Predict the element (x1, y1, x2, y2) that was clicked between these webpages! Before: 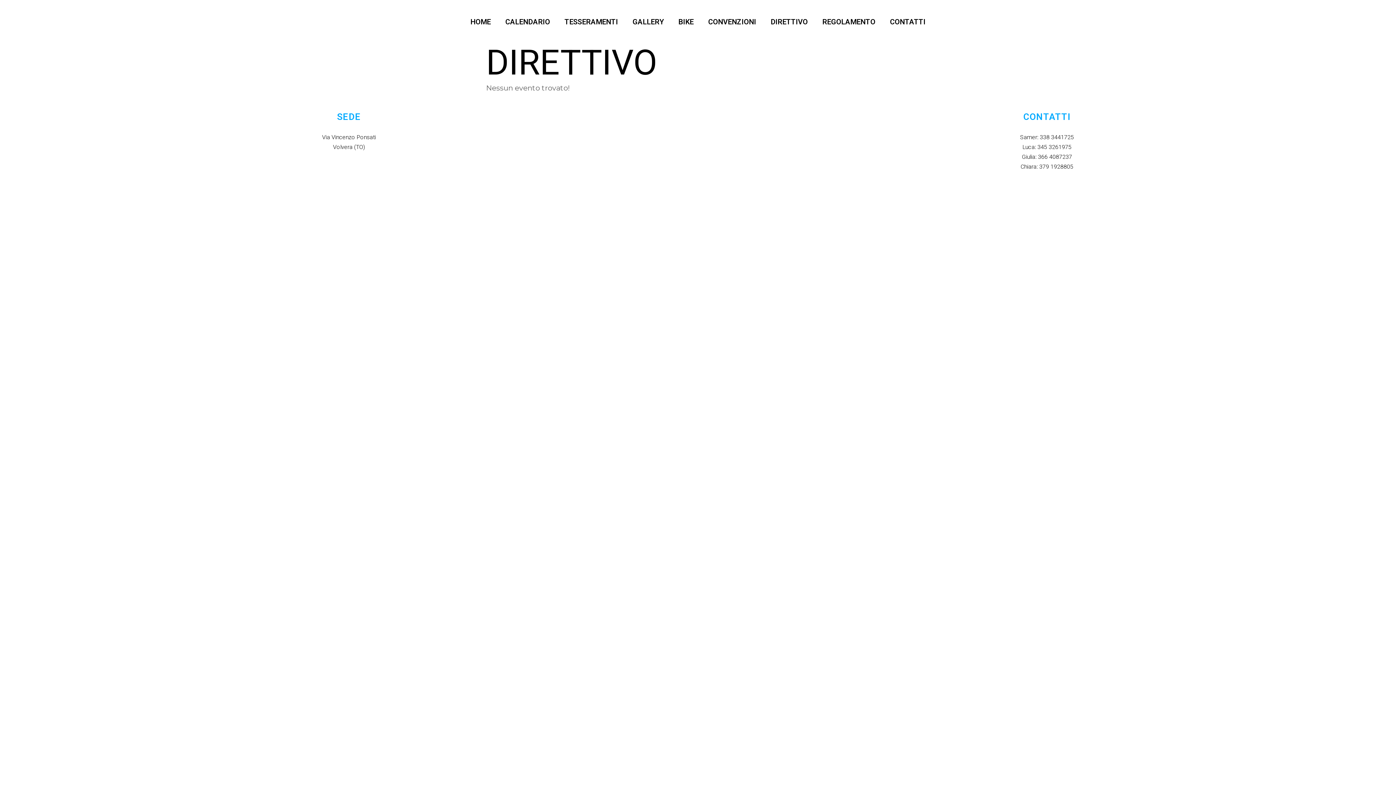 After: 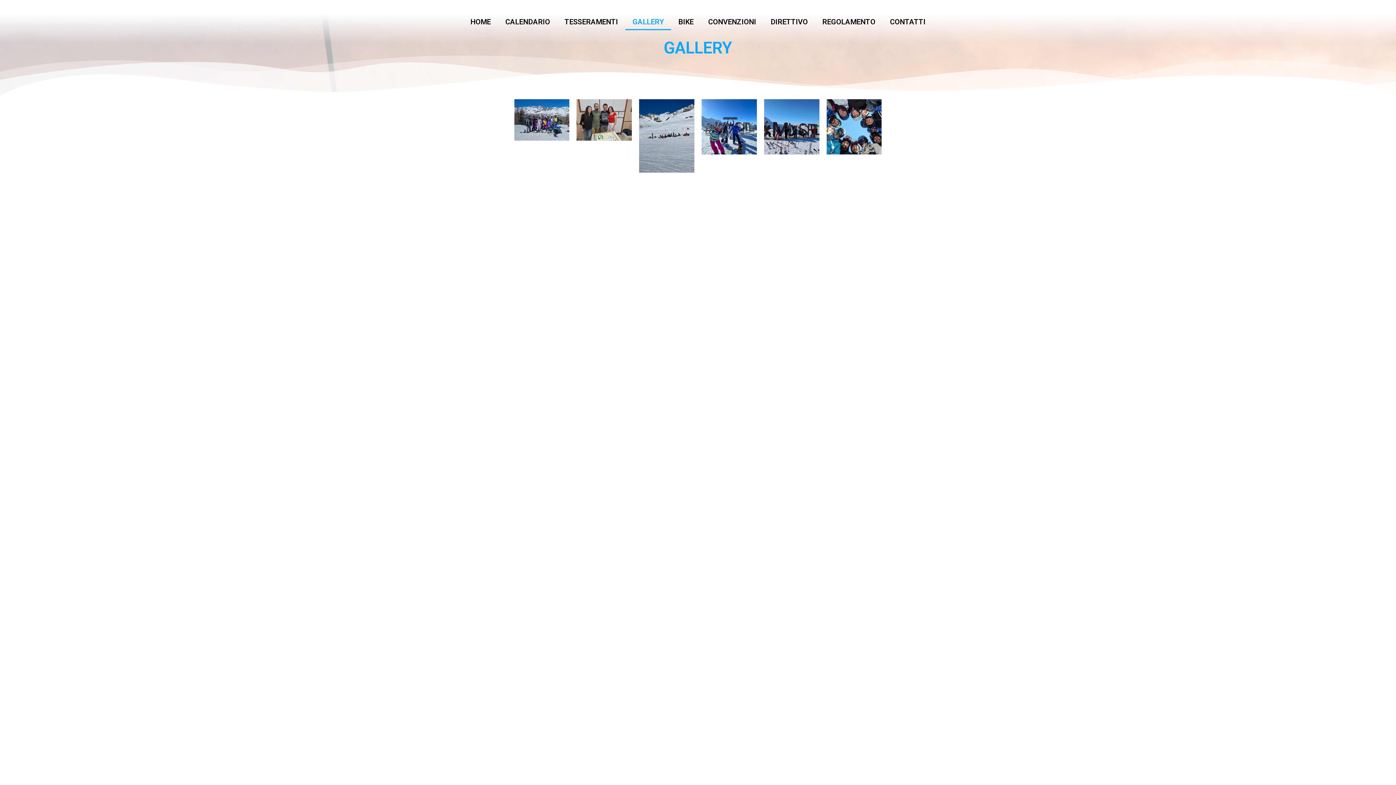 Action: bbox: (625, 13, 671, 30) label: GALLERY